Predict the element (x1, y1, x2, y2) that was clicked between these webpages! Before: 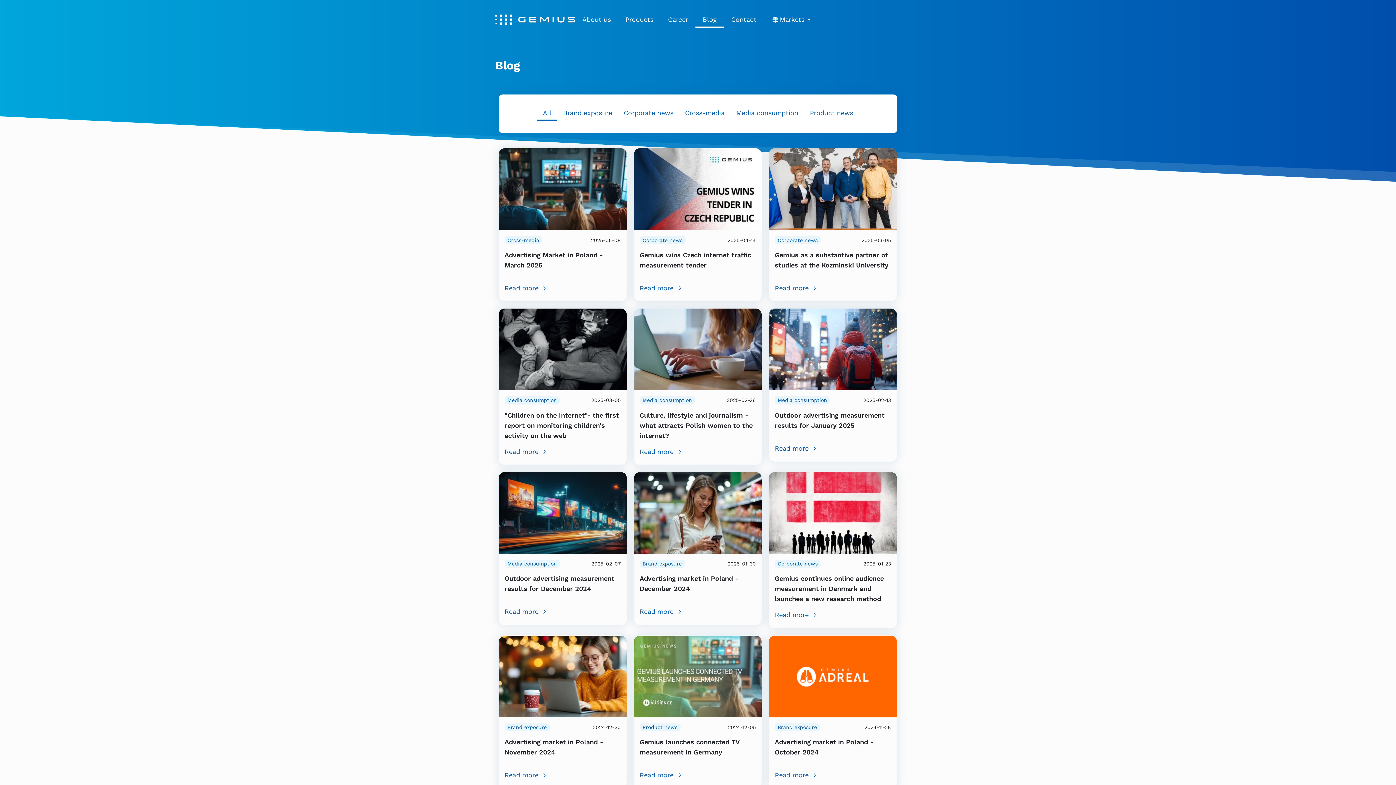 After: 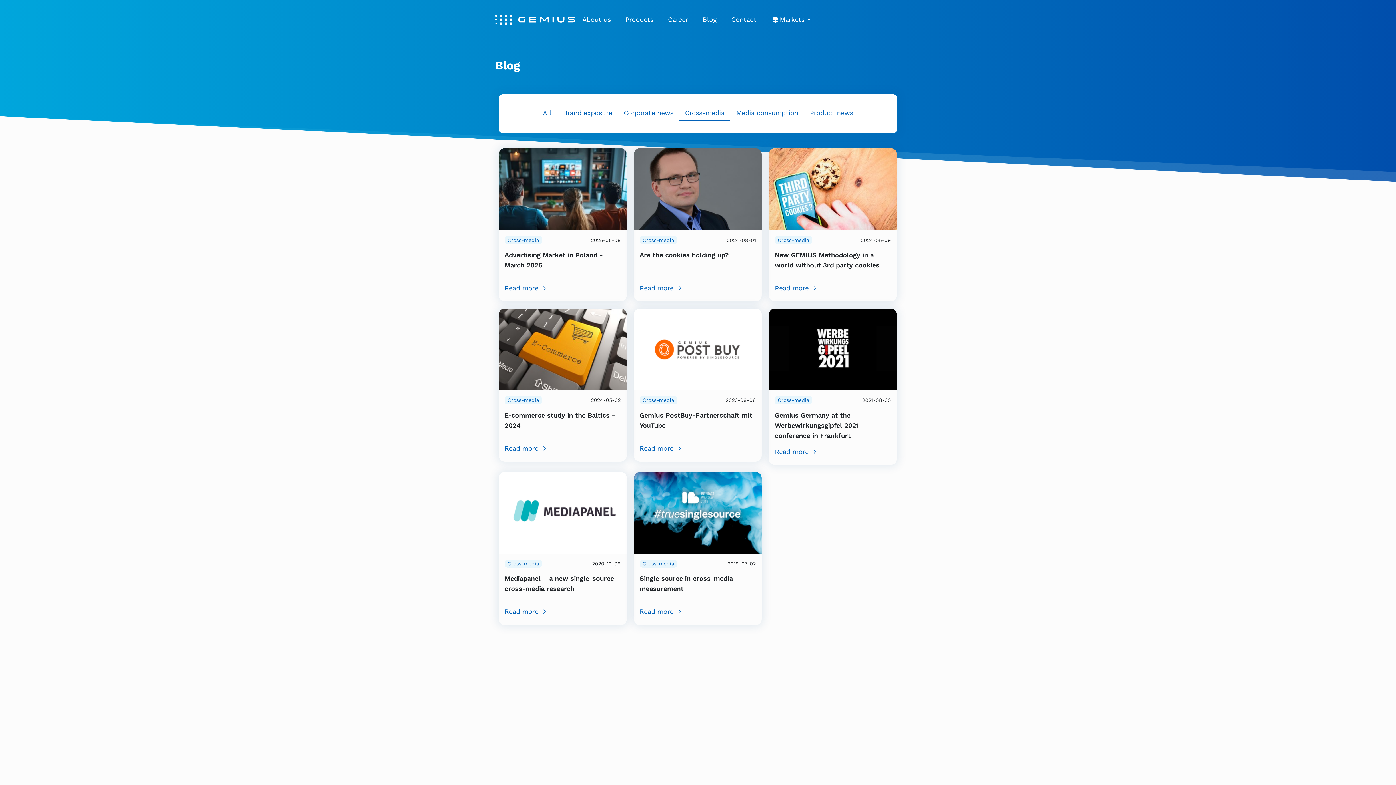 Action: bbox: (679, 106, 730, 121) label: Cross-media